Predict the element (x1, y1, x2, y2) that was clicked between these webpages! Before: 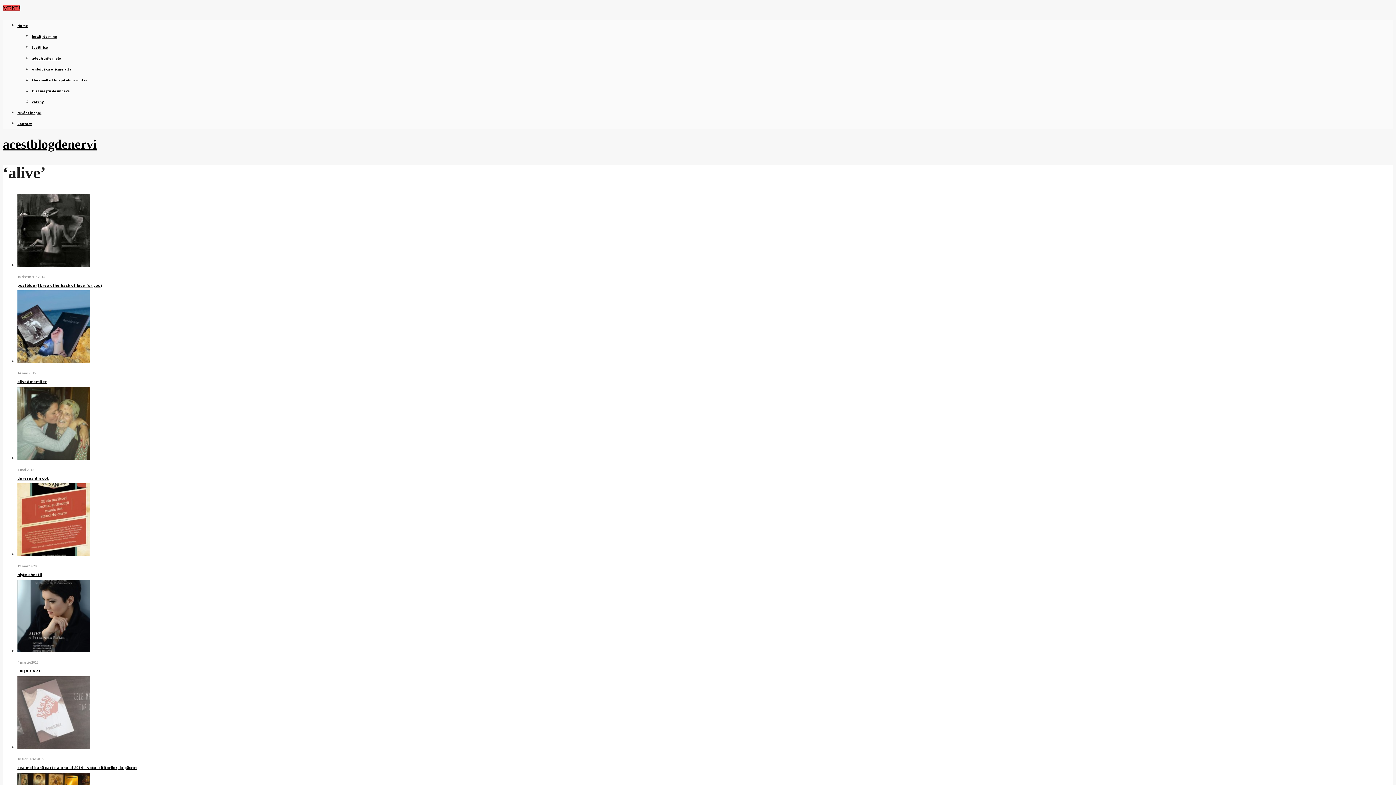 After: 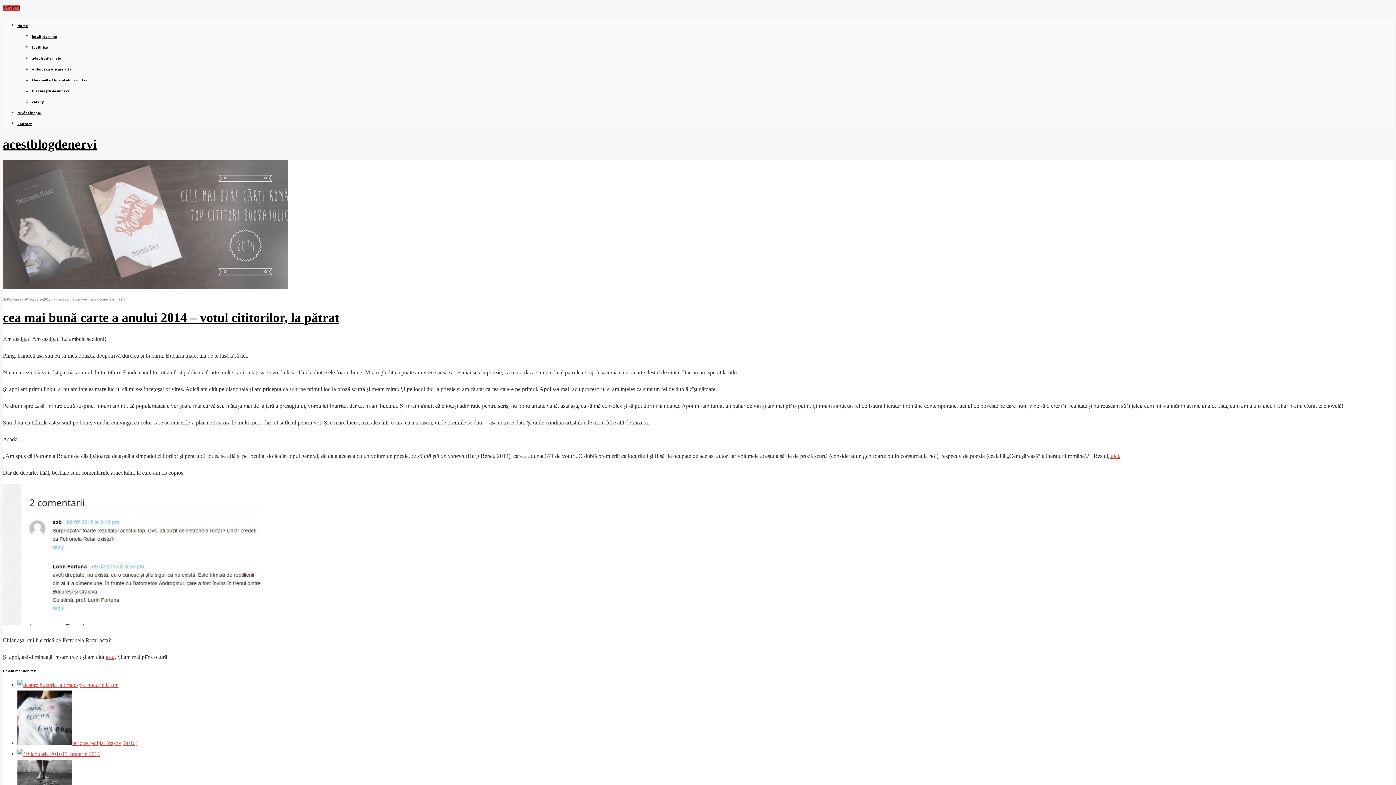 Action: bbox: (17, 765, 137, 770) label: cea mai bună carte a anului 2014 – votul cititorilor, la pătrat